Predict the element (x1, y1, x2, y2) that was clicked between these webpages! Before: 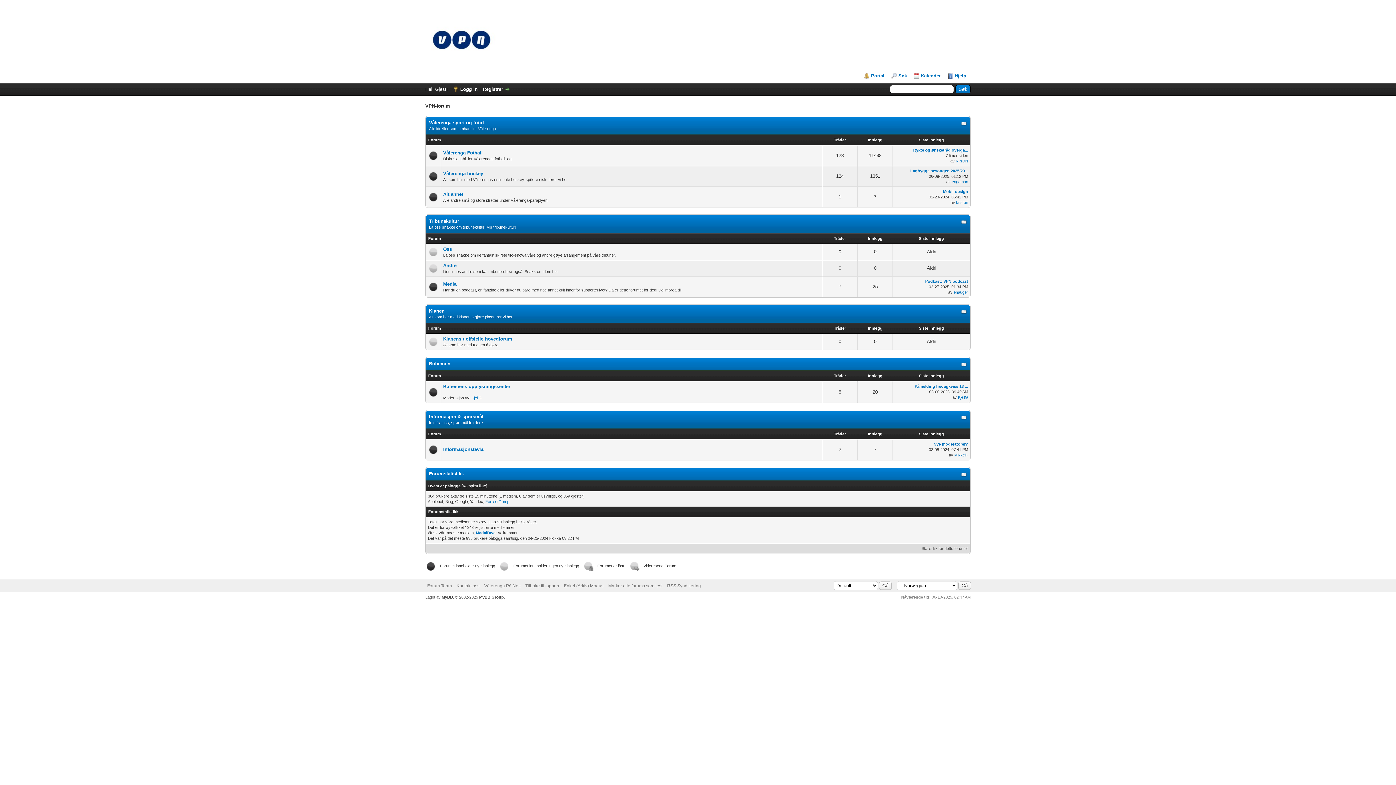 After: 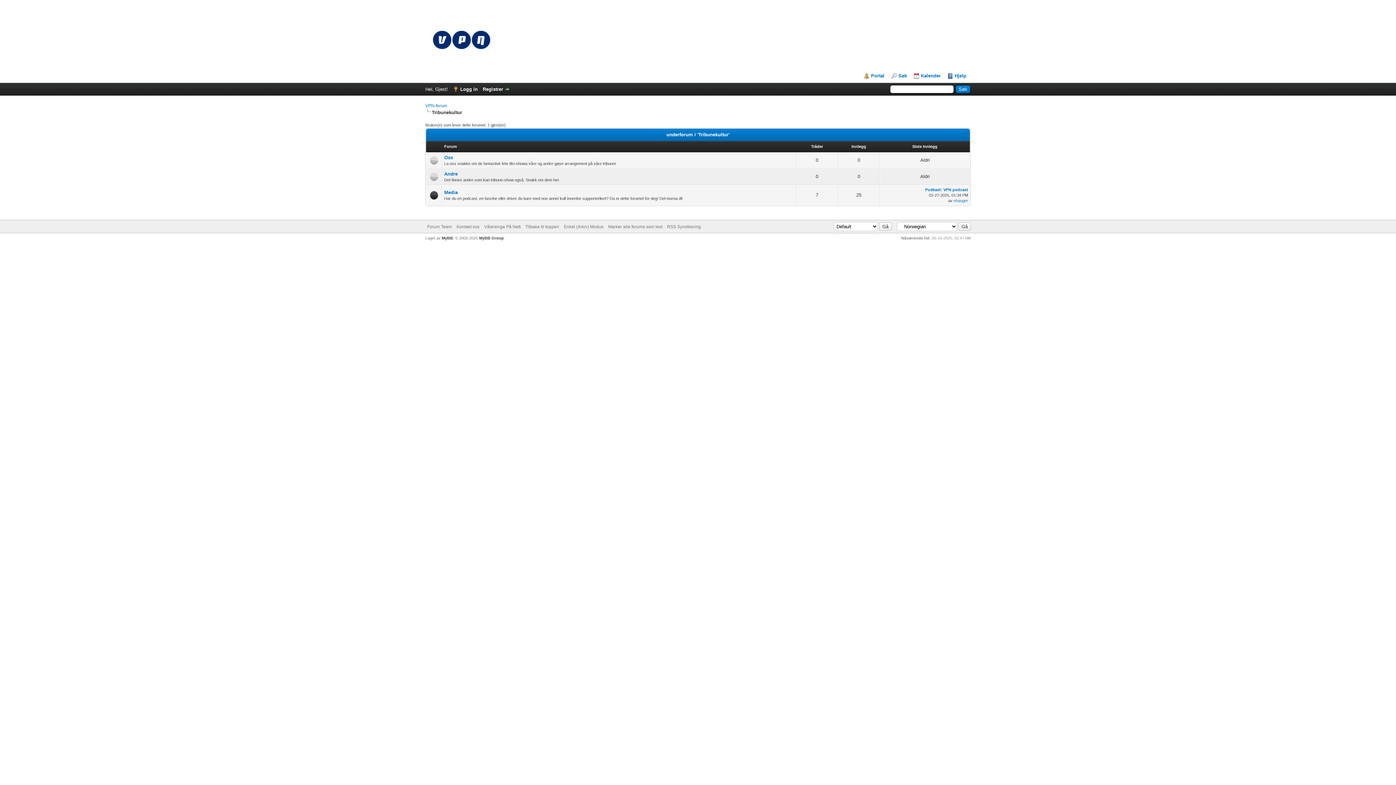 Action: bbox: (429, 218, 459, 224) label: Tribunekultur